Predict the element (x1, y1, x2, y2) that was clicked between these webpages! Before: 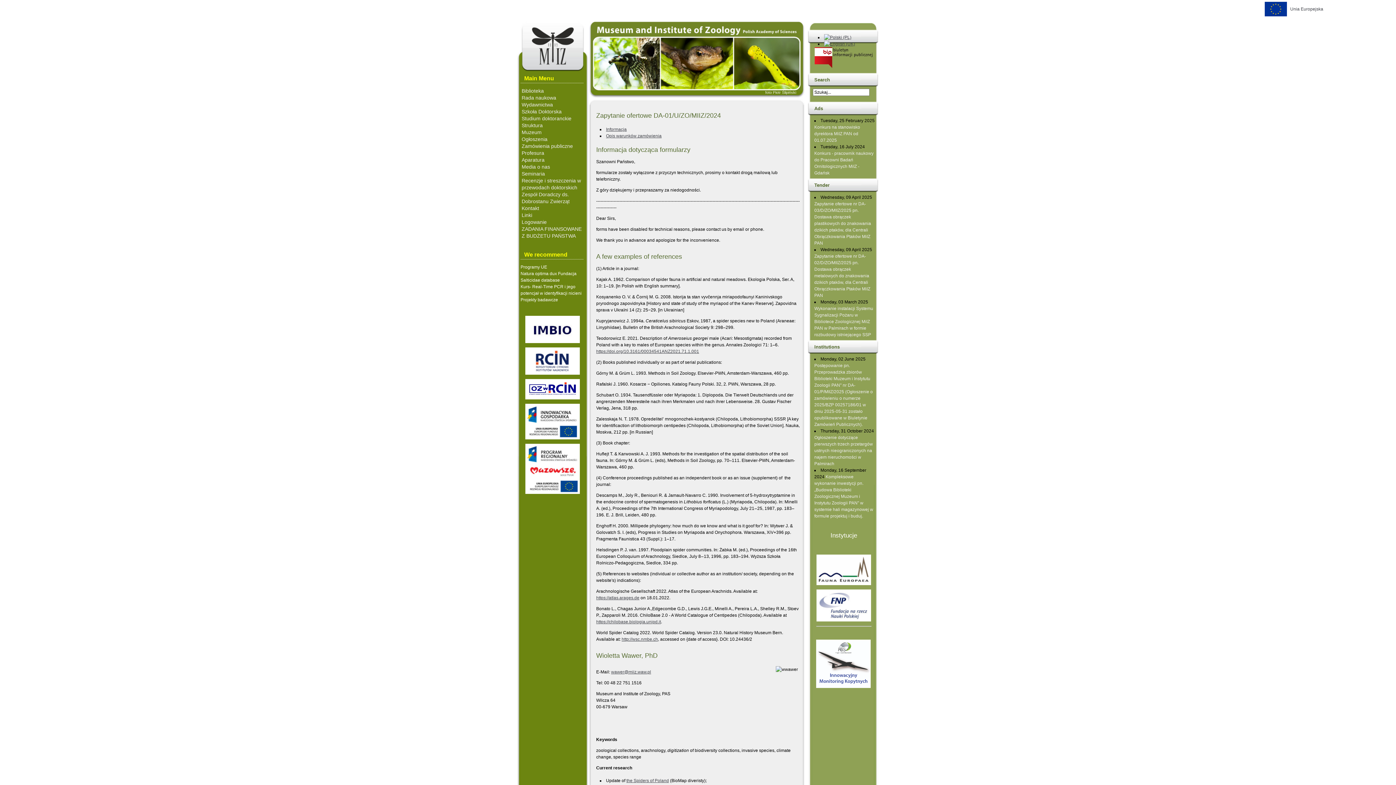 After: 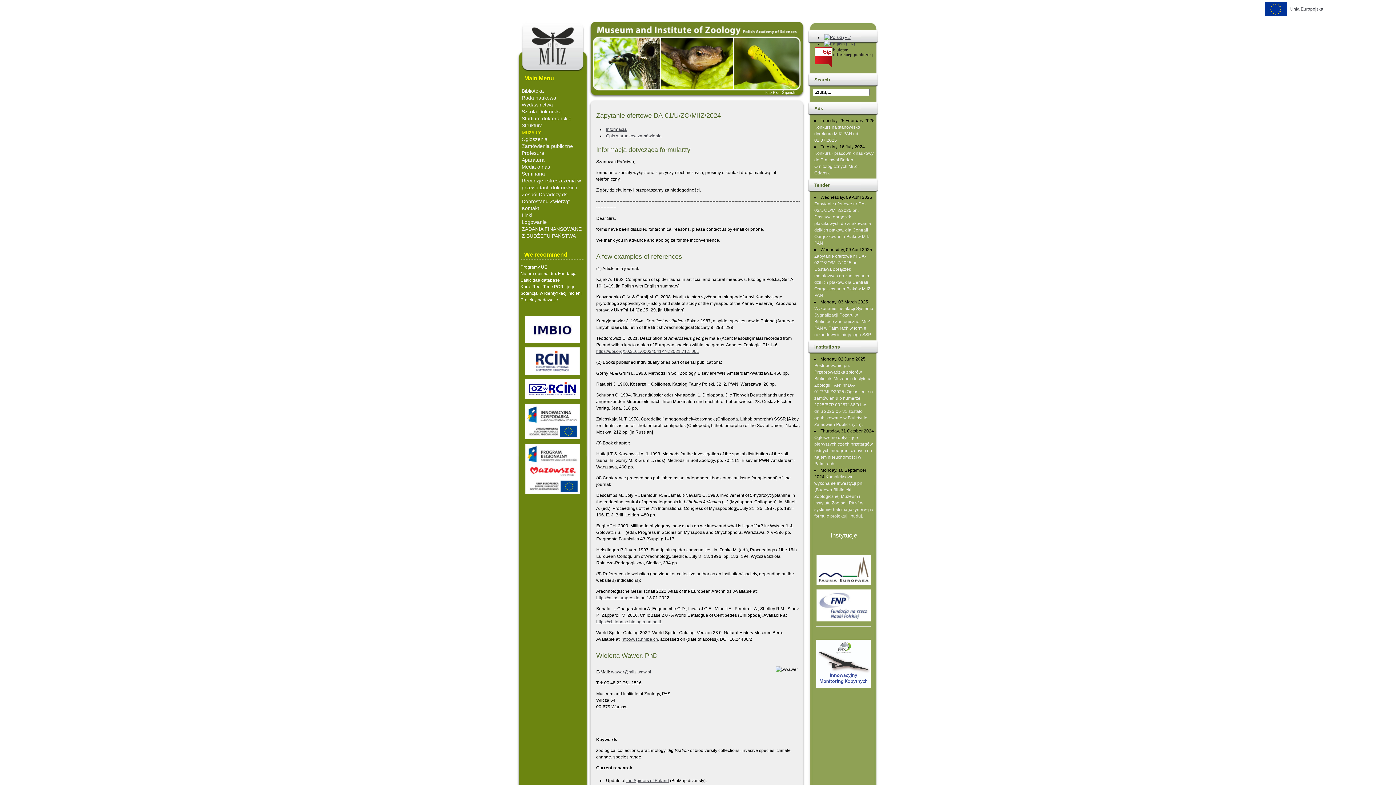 Action: label: Muzeum bbox: (521, 129, 541, 135)